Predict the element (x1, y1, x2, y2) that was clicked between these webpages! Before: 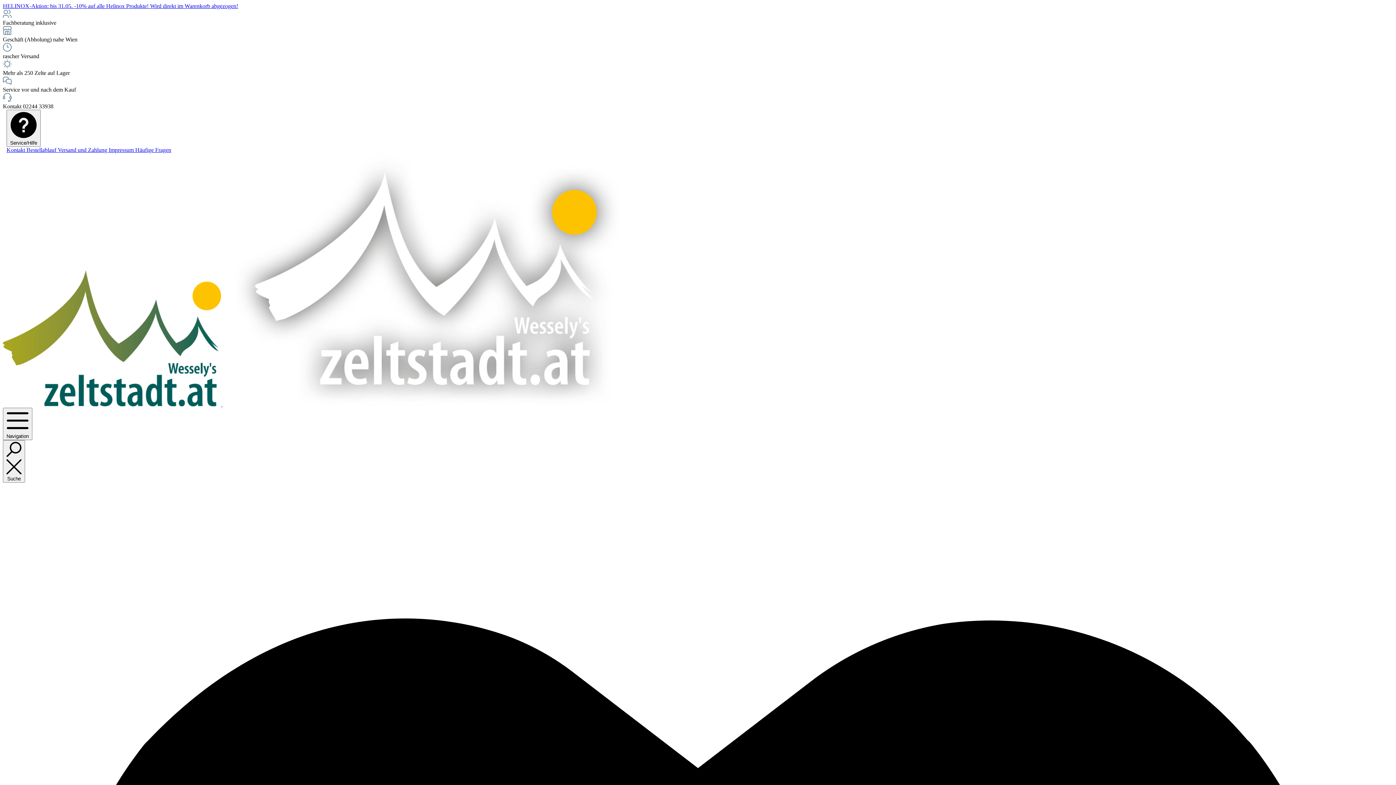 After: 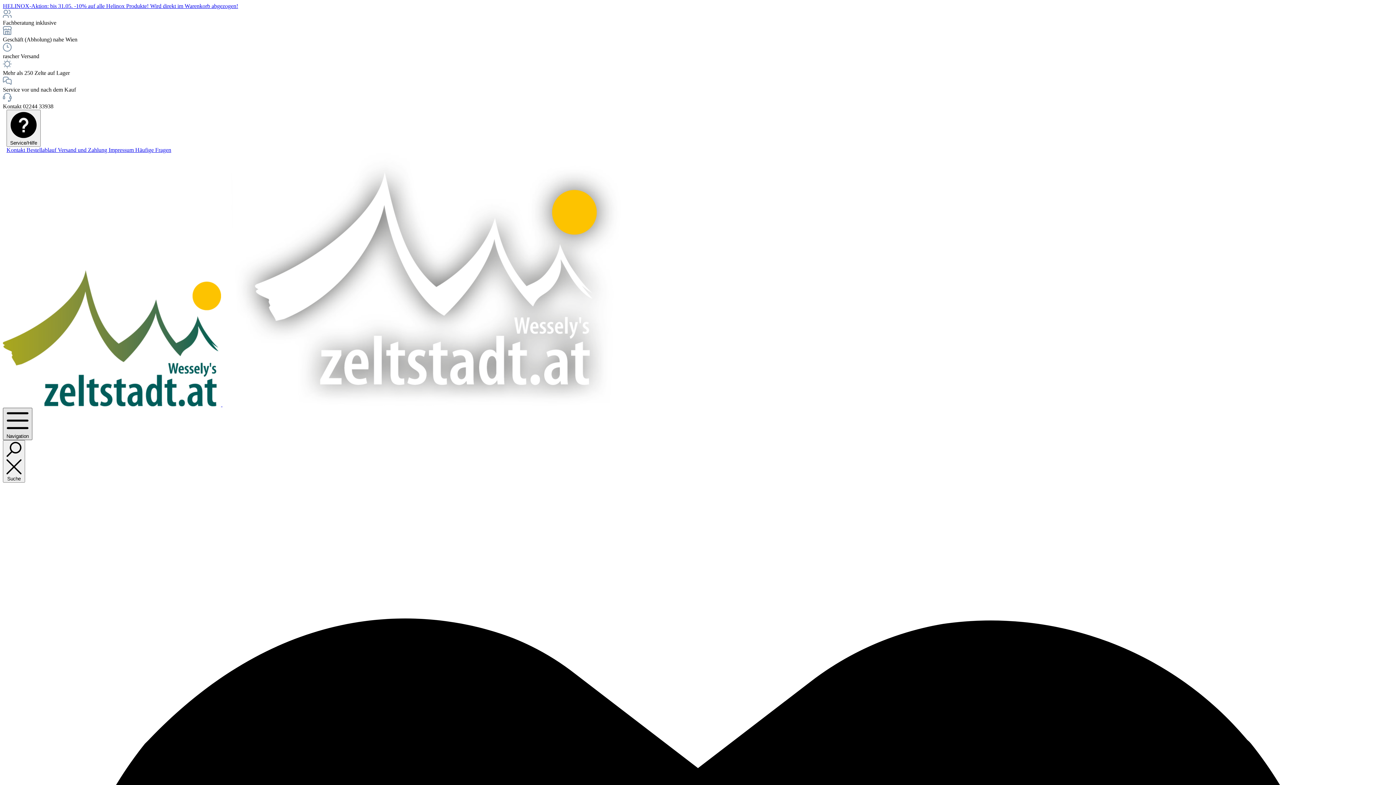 Action: bbox: (2, 408, 32, 440) label: Menü